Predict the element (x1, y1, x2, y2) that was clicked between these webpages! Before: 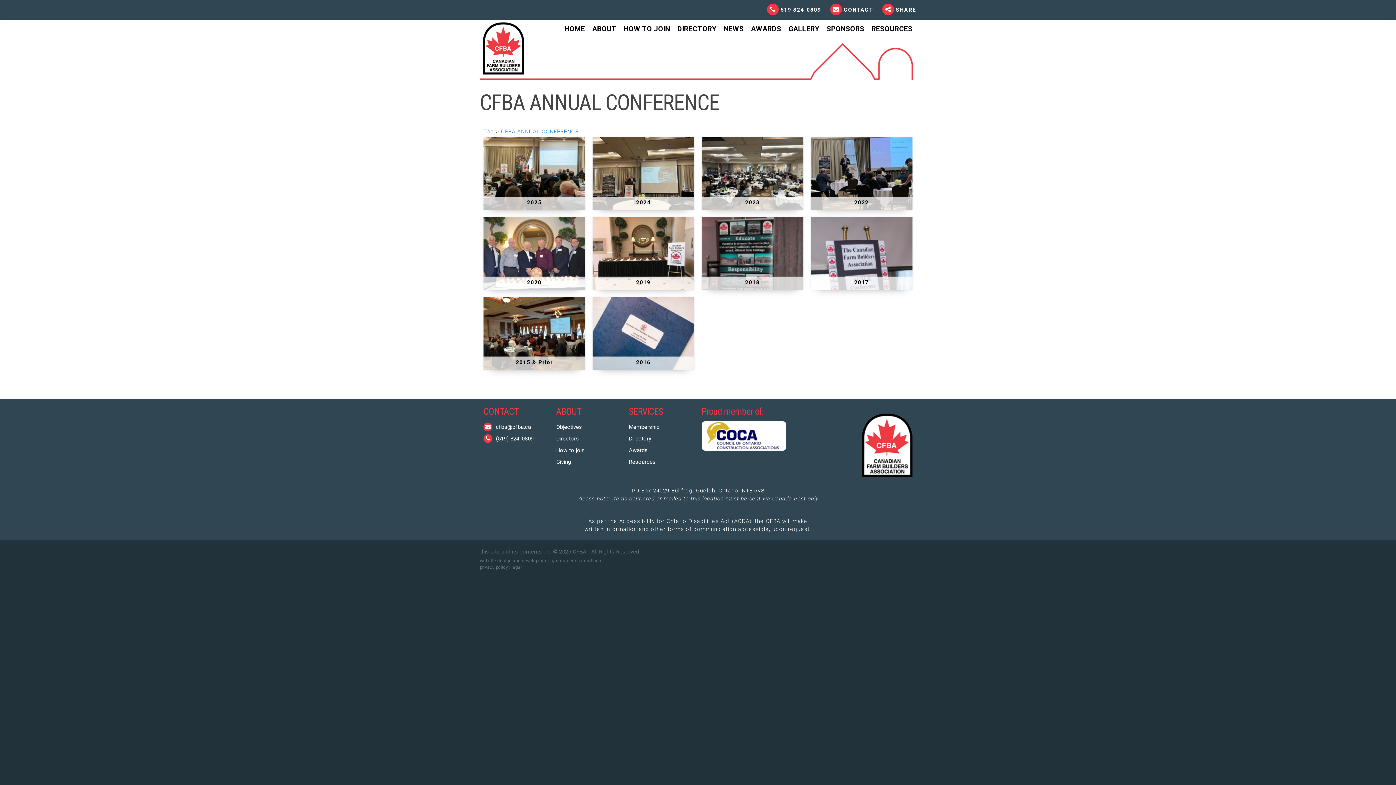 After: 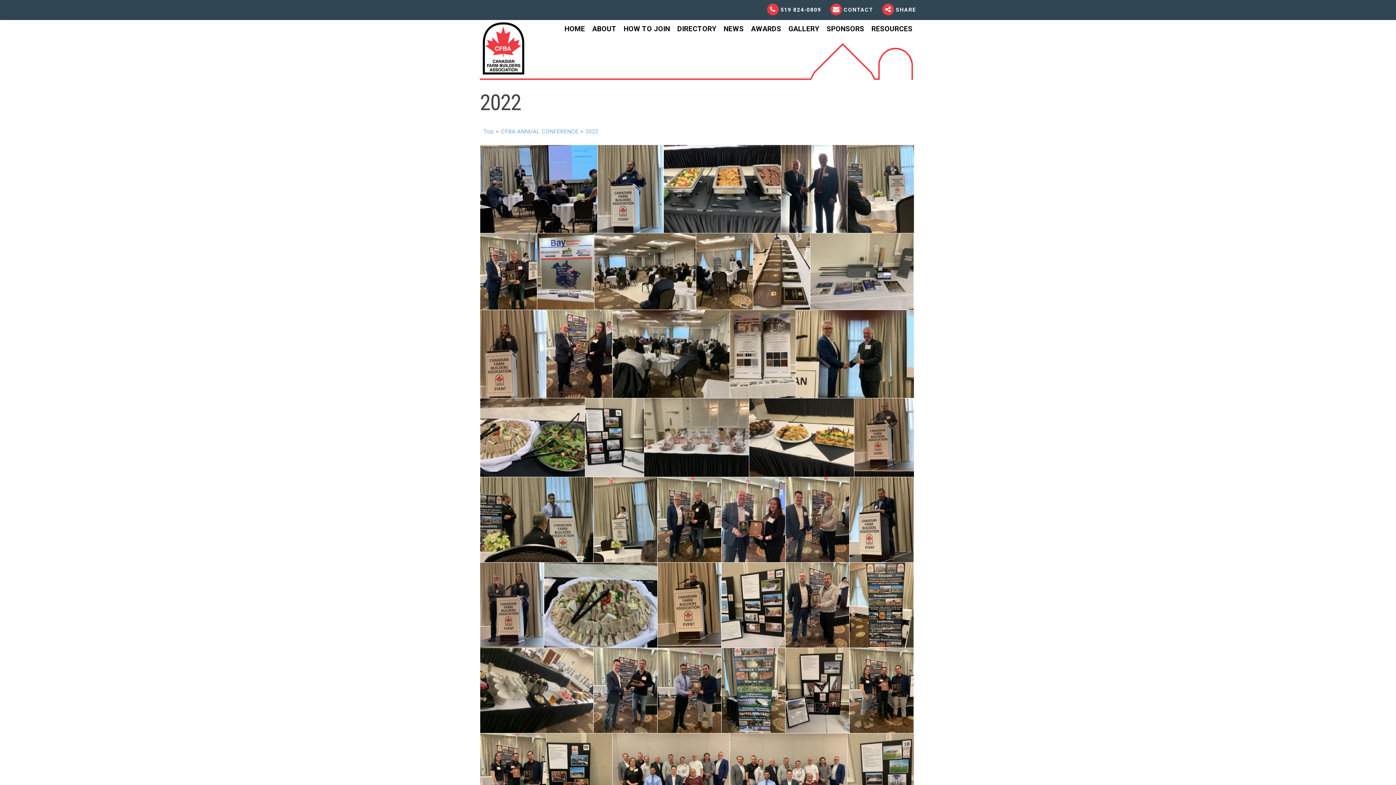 Action: bbox: (810, 137, 912, 210)